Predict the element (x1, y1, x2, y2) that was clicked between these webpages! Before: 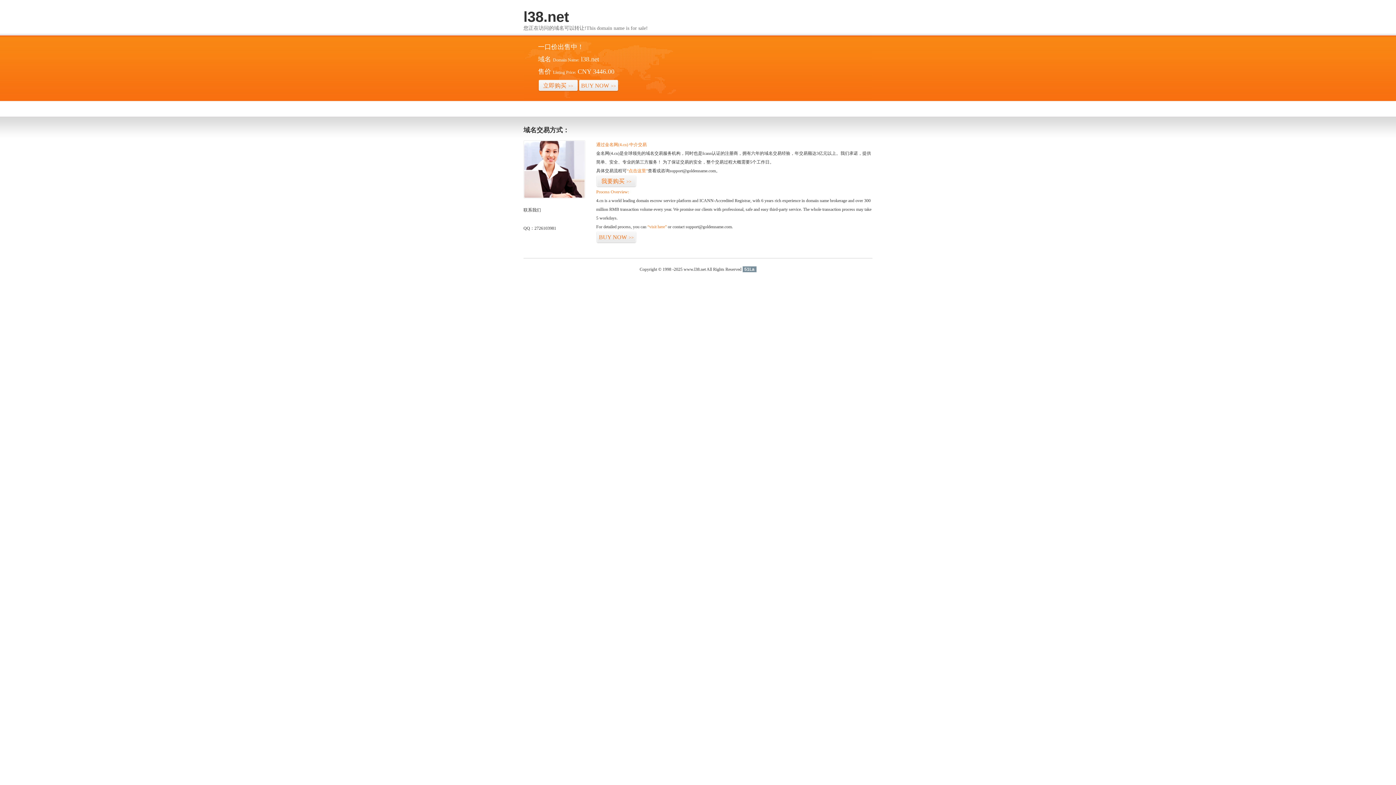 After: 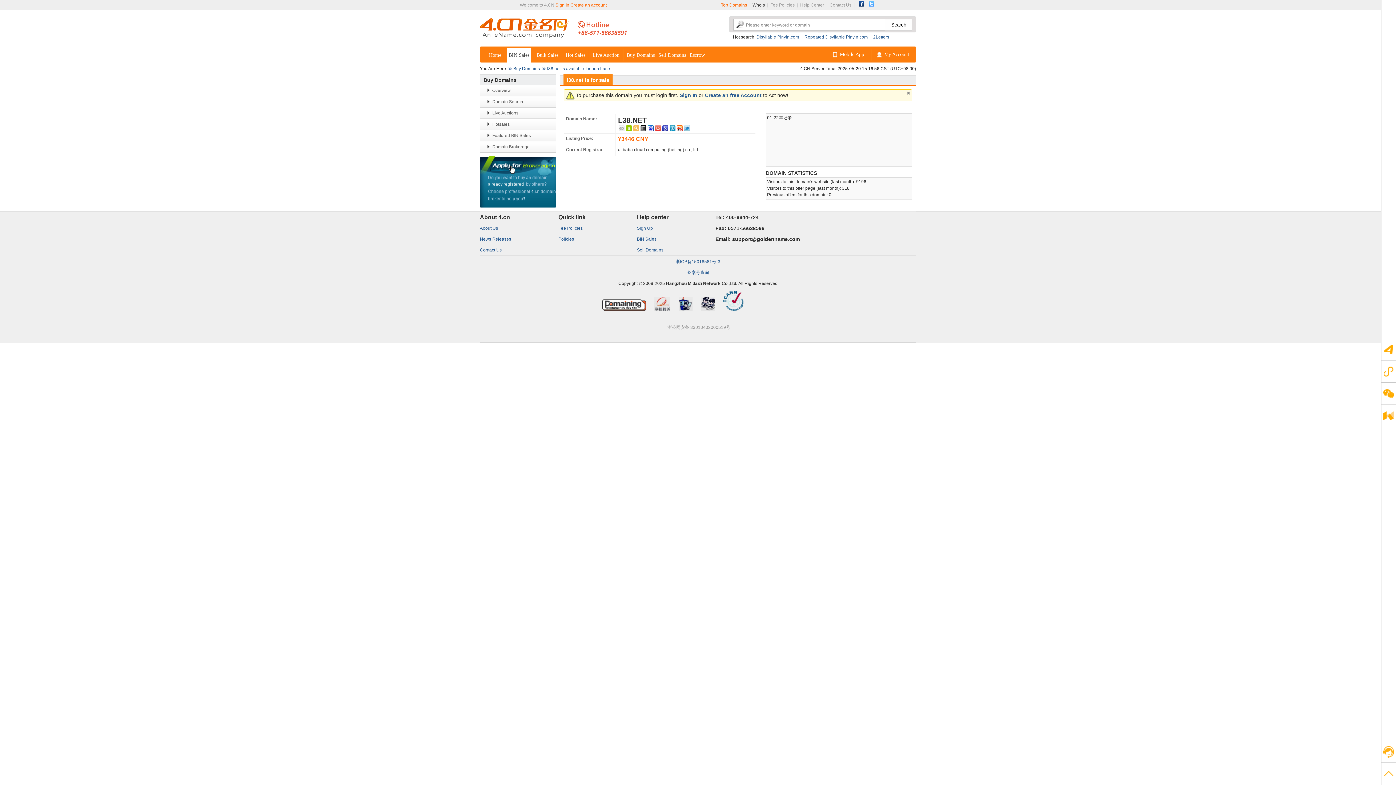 Action: bbox: (596, 175, 636, 187) label: 我要购买>>